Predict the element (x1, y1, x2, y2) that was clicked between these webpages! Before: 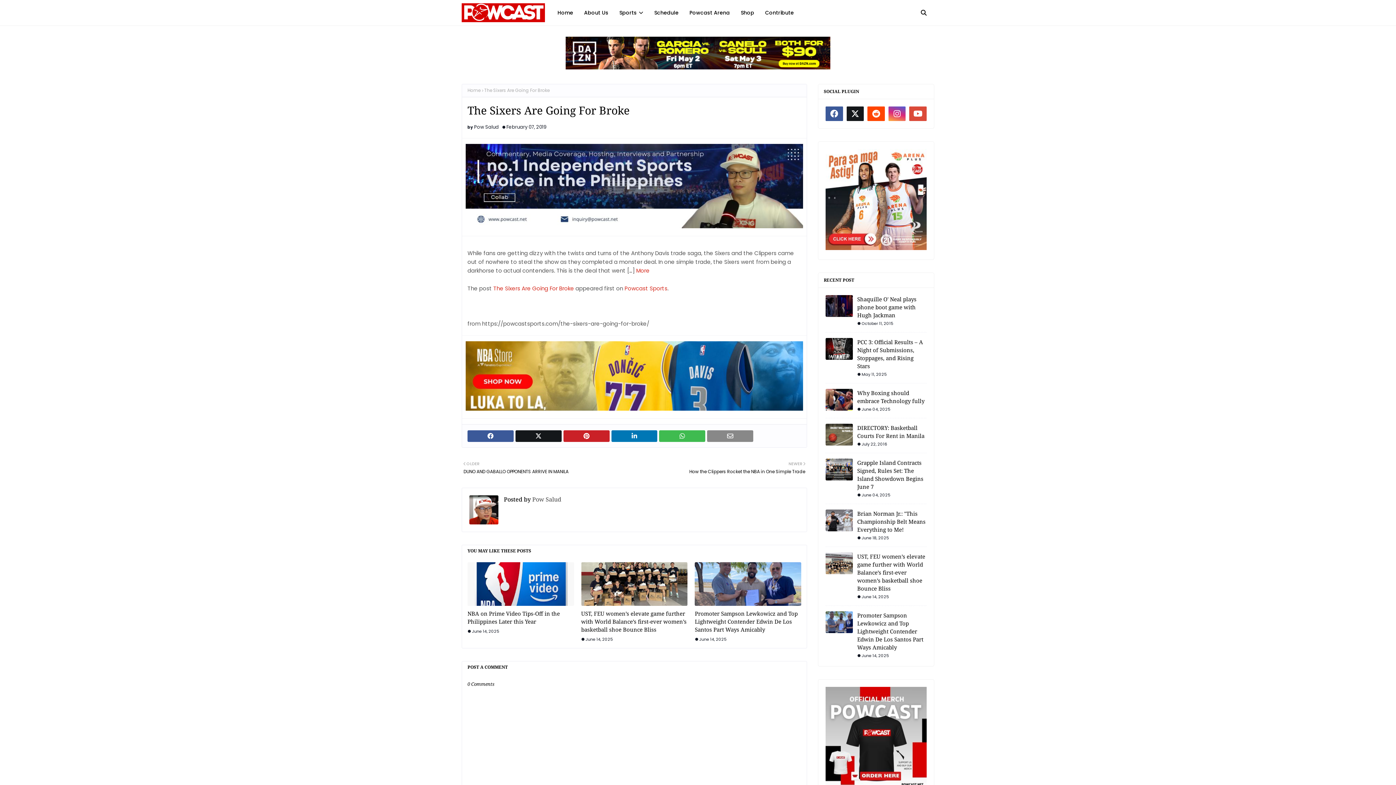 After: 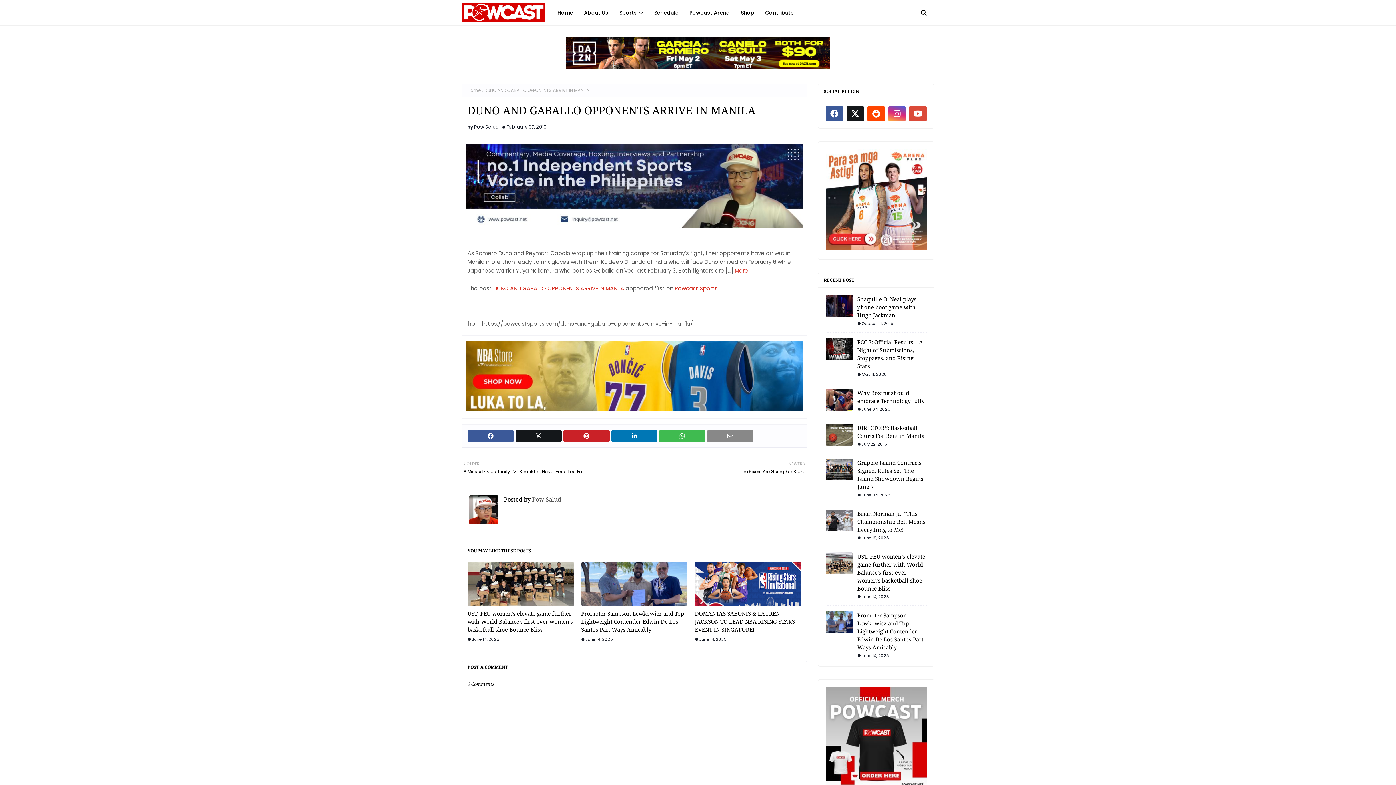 Action: label: OLDER

DUNO AND GABALLO OPPONENTS ARRIVE IN MANILA bbox: (463, 460, 630, 475)